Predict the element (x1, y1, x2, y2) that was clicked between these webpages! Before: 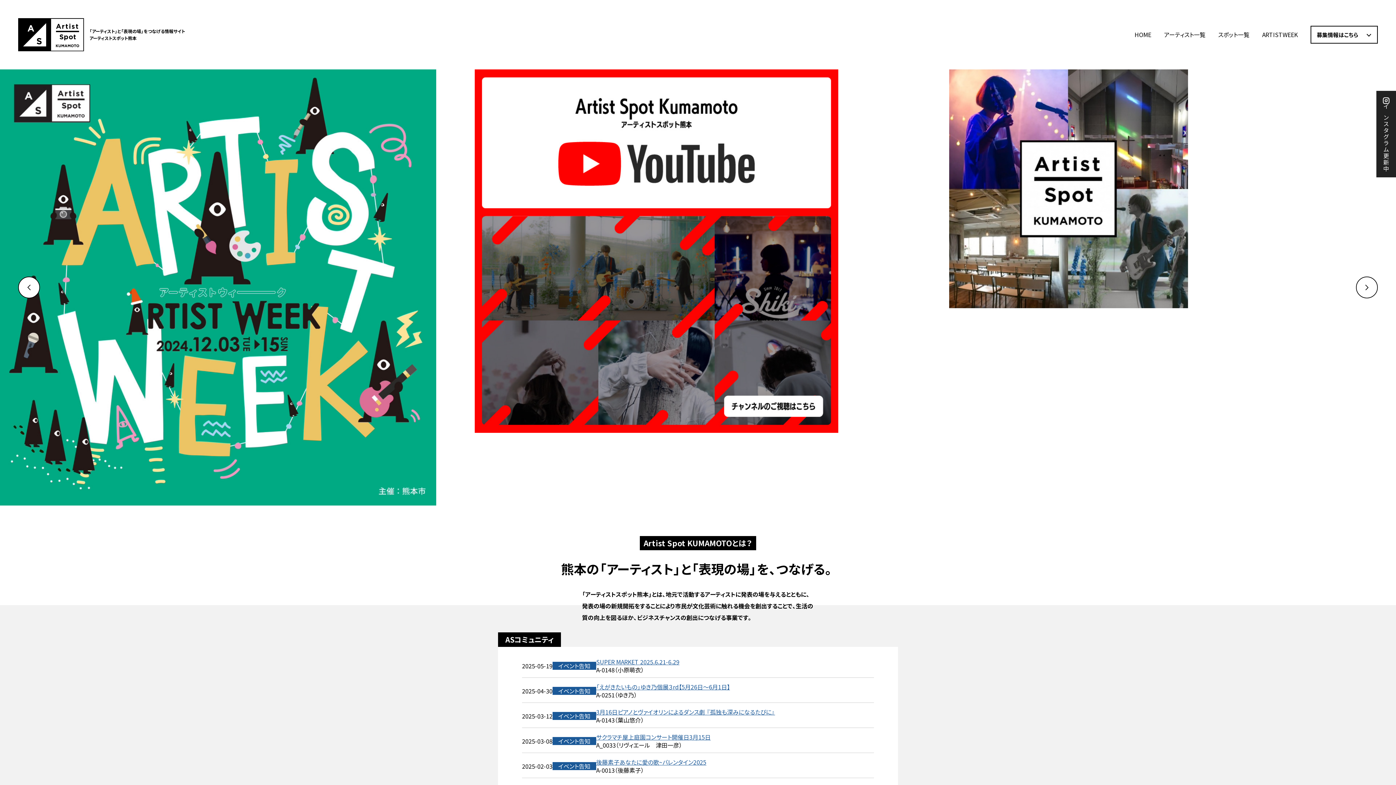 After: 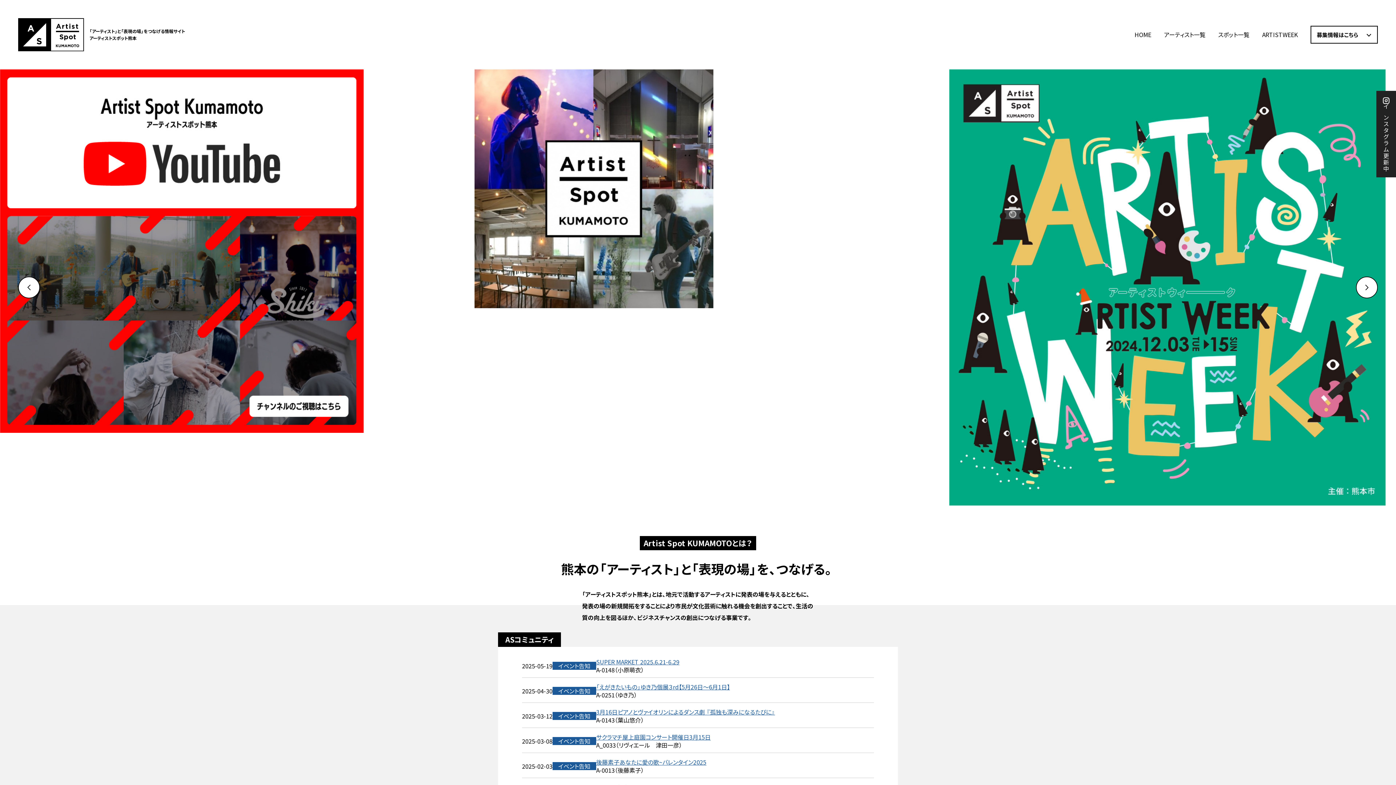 Action: label: HOME bbox: (1134, 31, 1151, 37)